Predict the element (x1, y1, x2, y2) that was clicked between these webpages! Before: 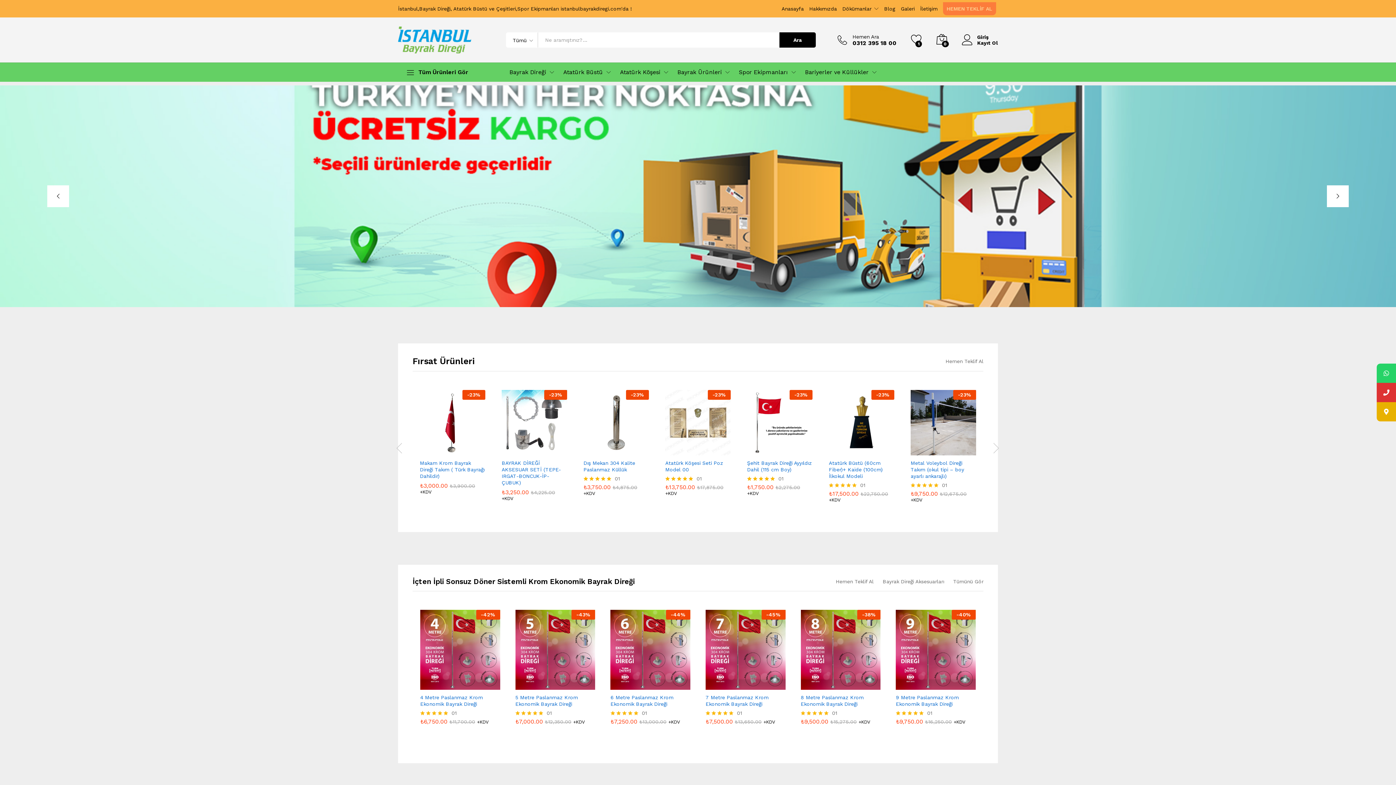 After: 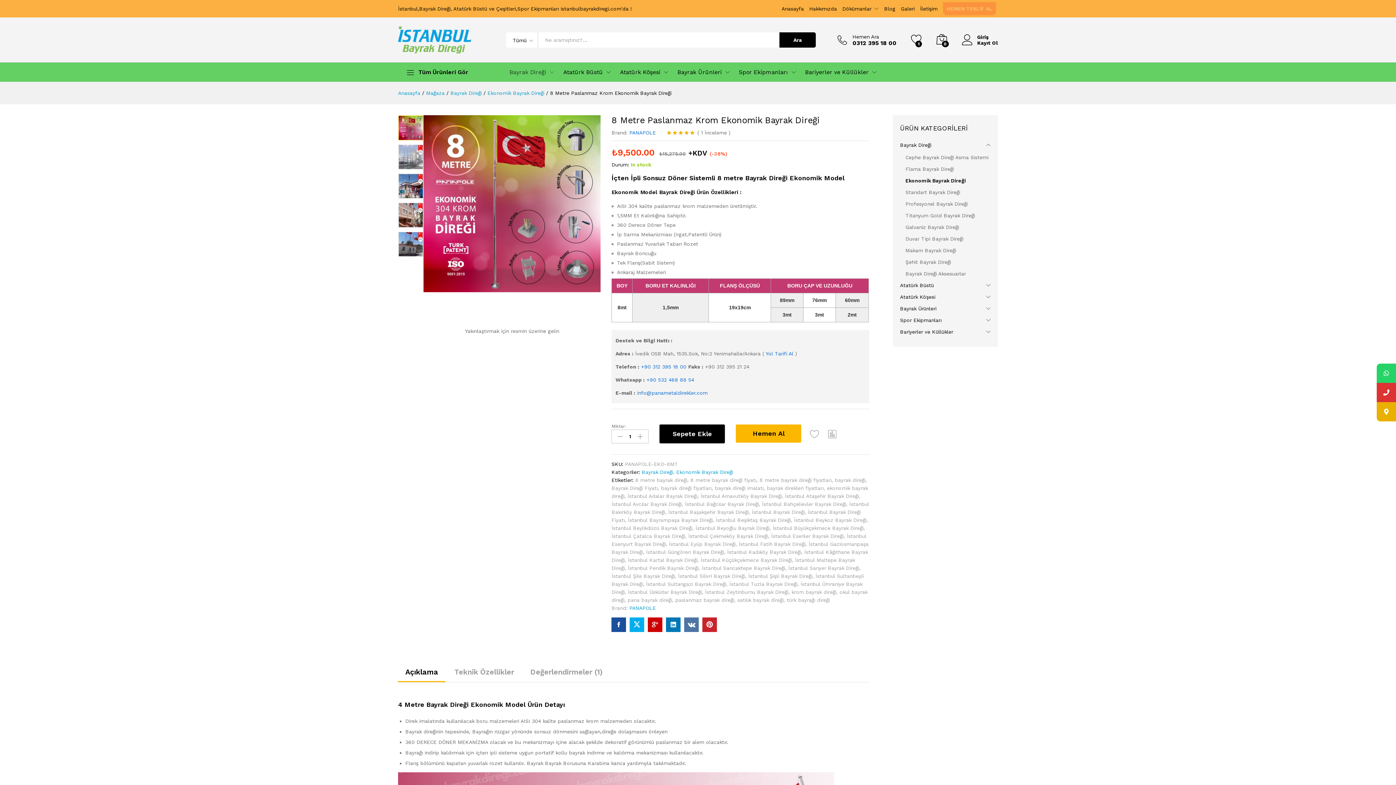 Action: label: 8 Metre Paslanmaz Krom Ekonomik Bayrak Direği bbox: (800, 694, 880, 707)